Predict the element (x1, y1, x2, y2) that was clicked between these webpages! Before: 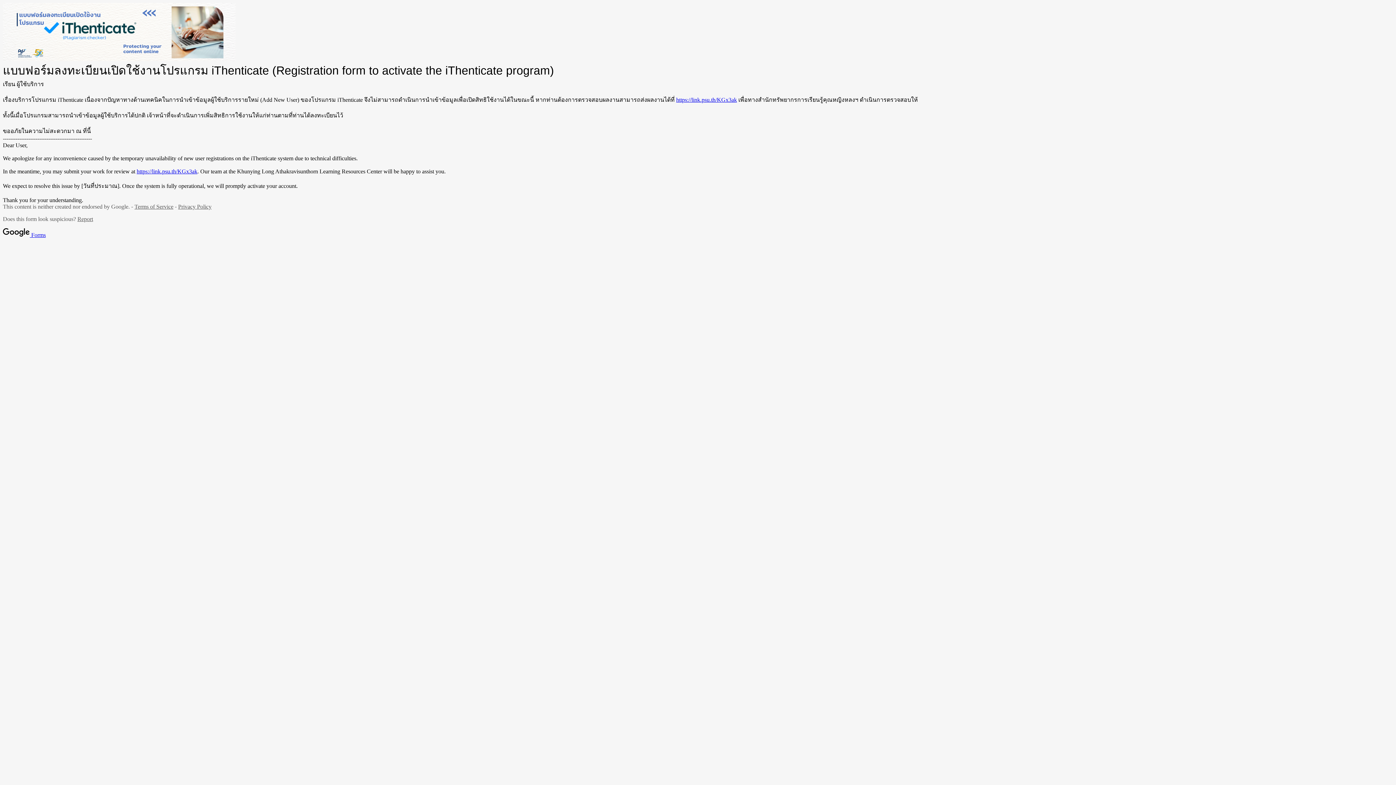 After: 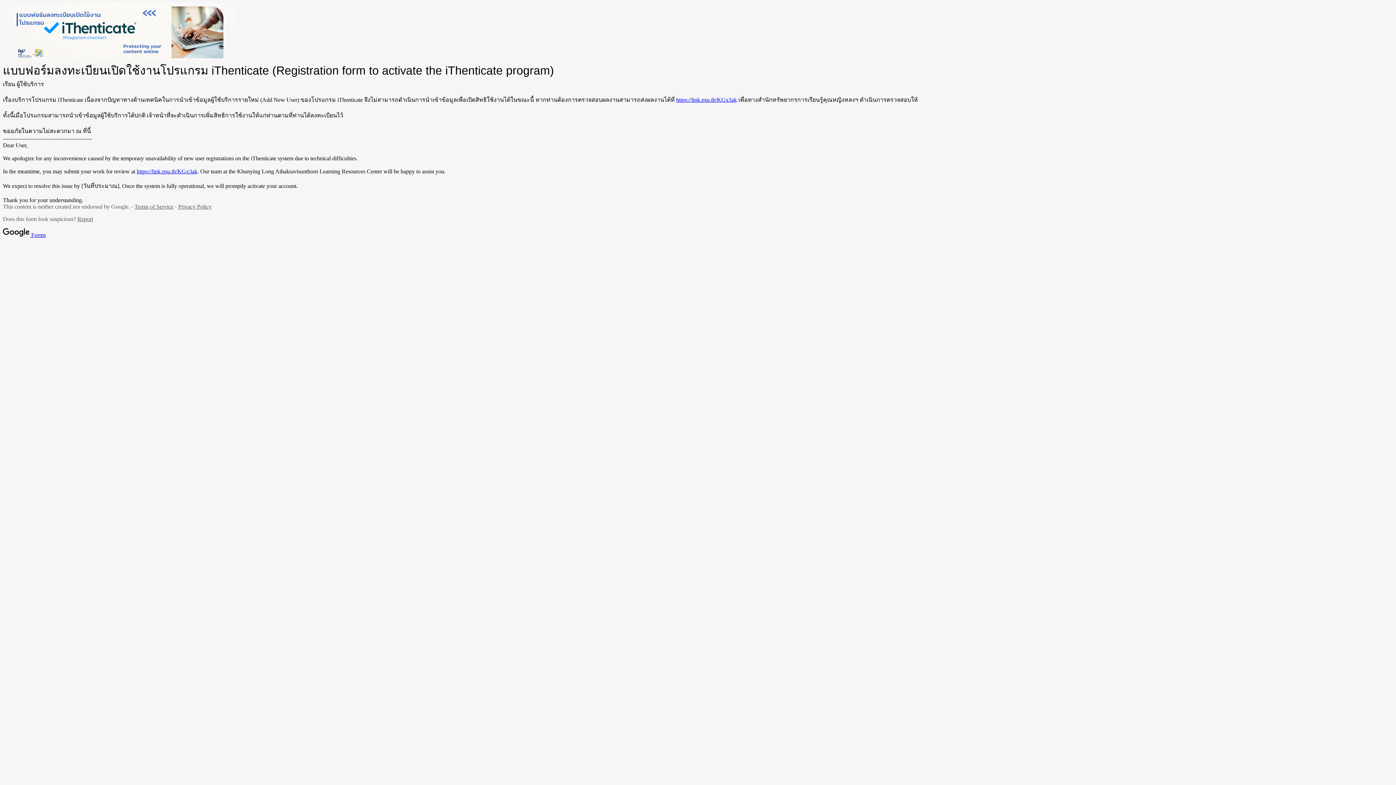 Action: label: Terms of Service bbox: (134, 203, 173, 209)